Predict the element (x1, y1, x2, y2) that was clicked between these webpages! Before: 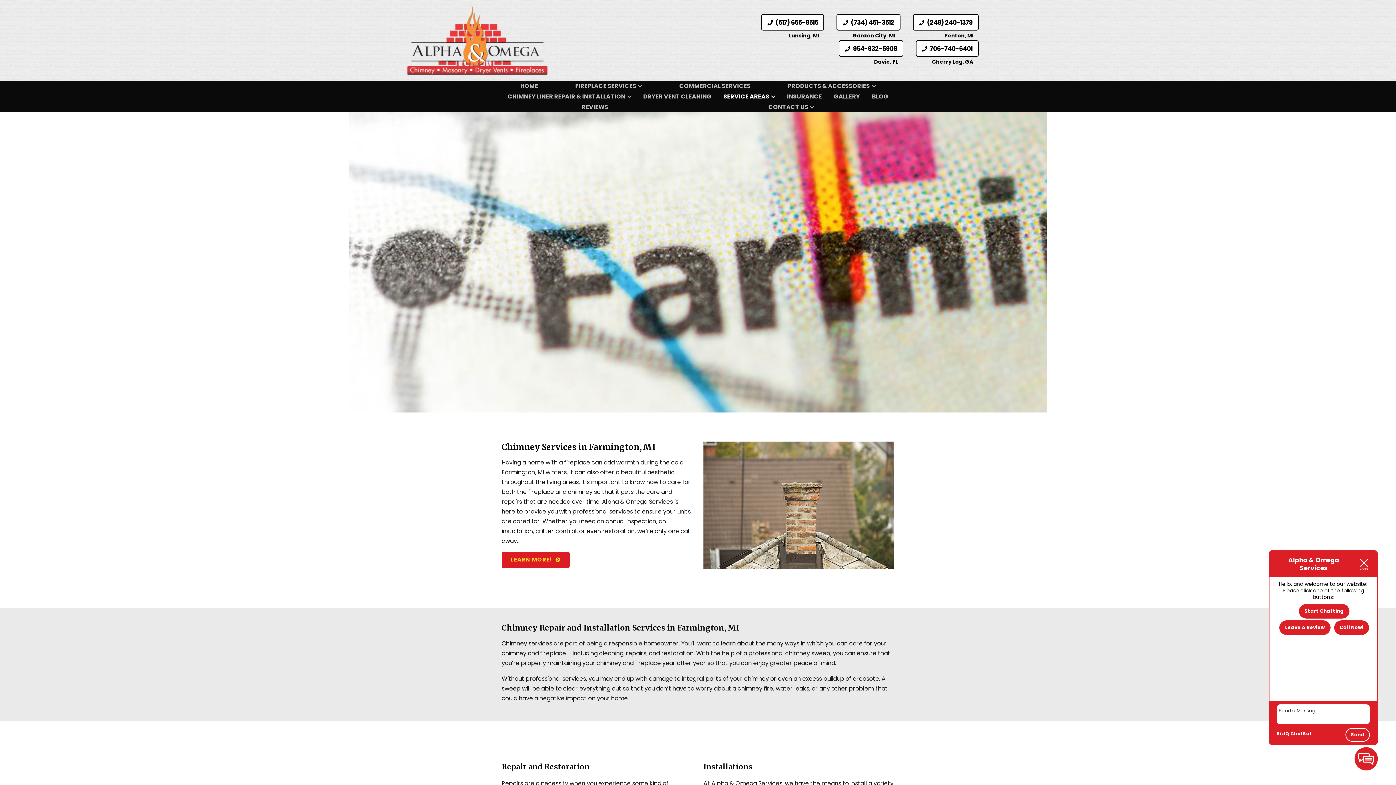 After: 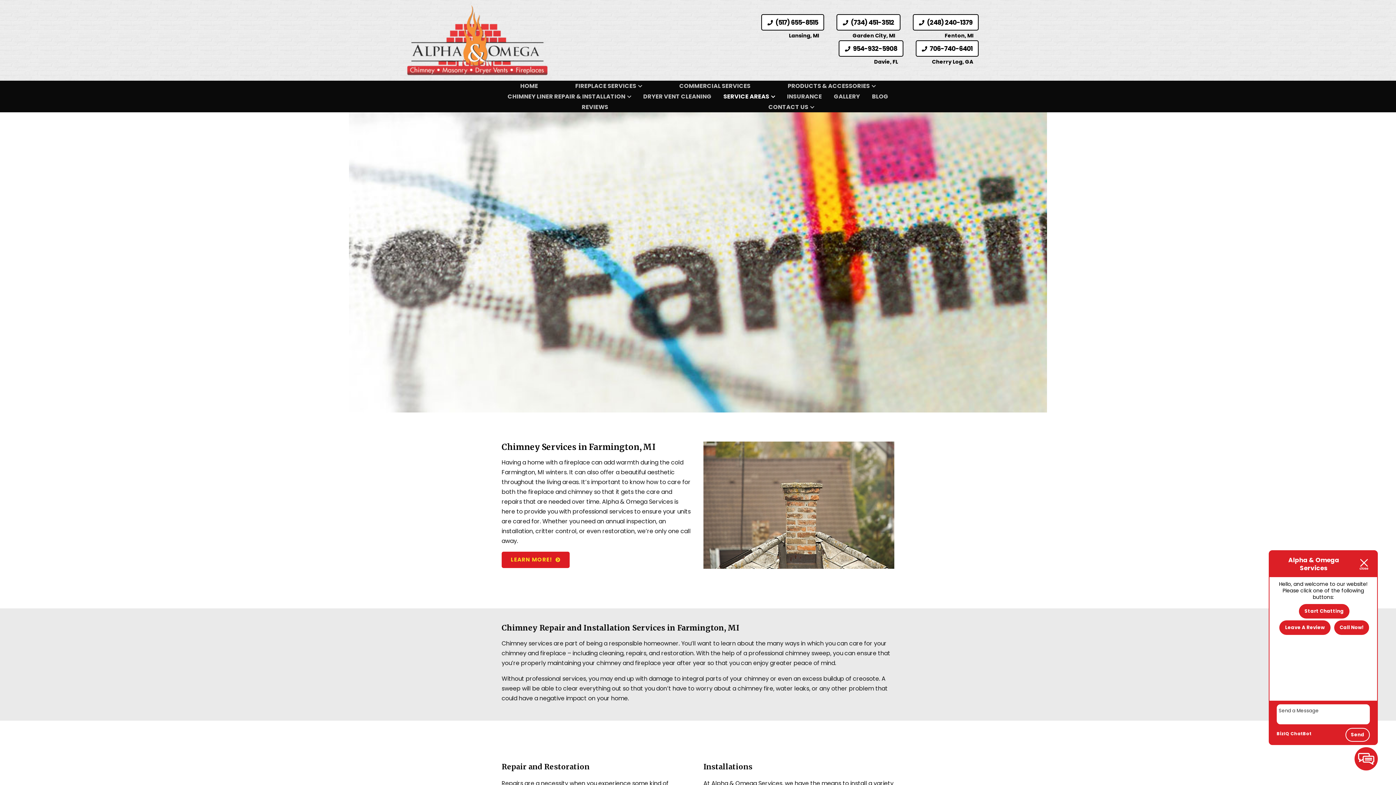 Action: label:  (517) 655-8515 bbox: (761, 14, 824, 30)